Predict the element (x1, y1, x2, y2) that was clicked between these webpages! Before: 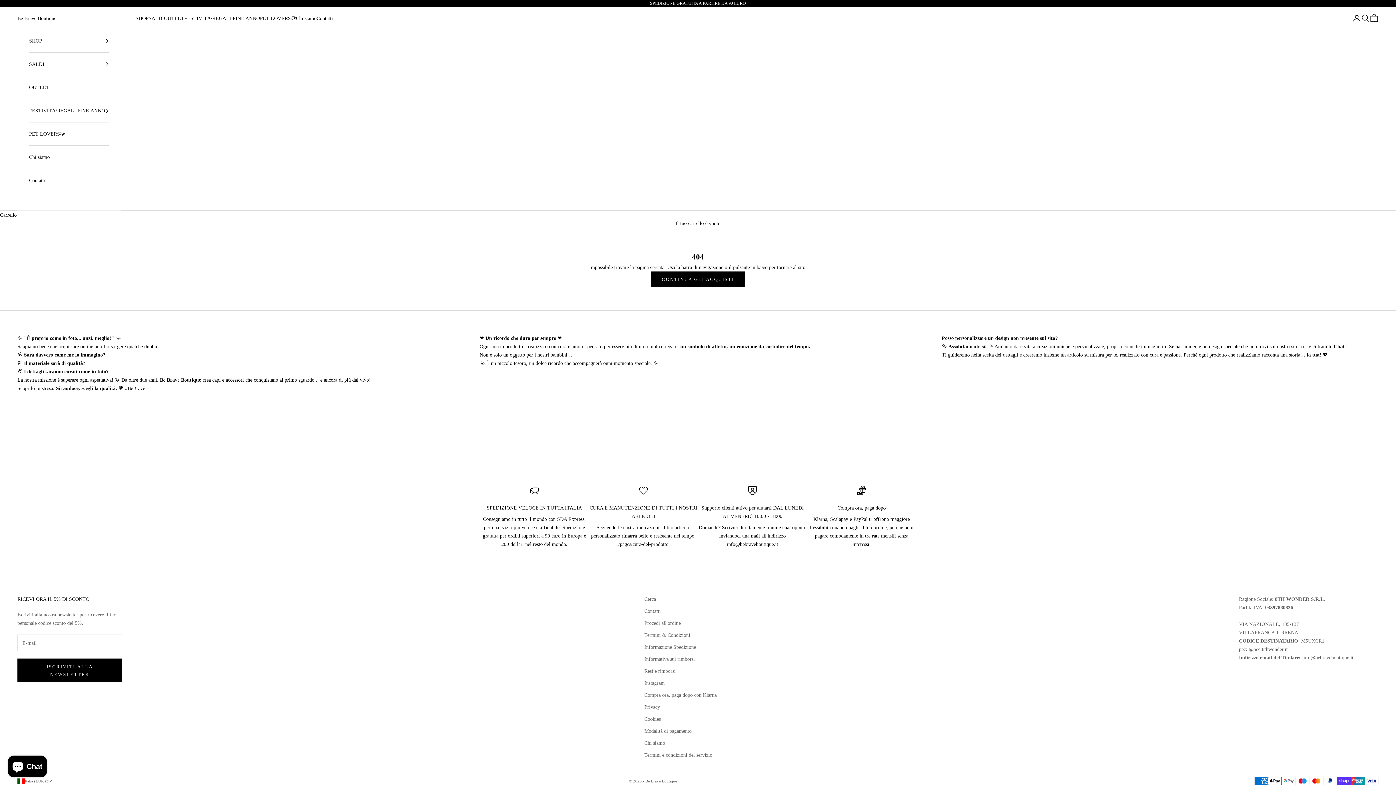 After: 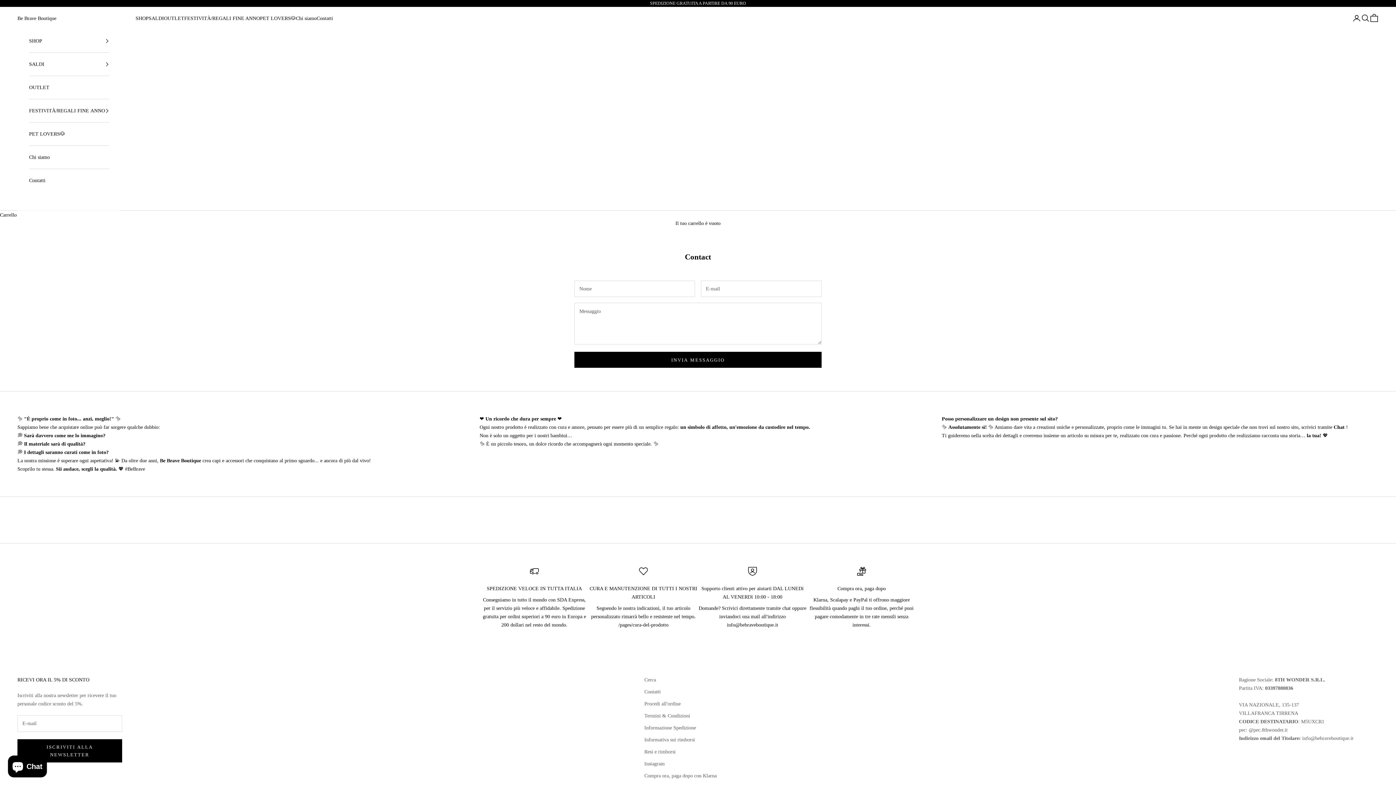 Action: bbox: (29, 169, 109, 192) label: Contatti